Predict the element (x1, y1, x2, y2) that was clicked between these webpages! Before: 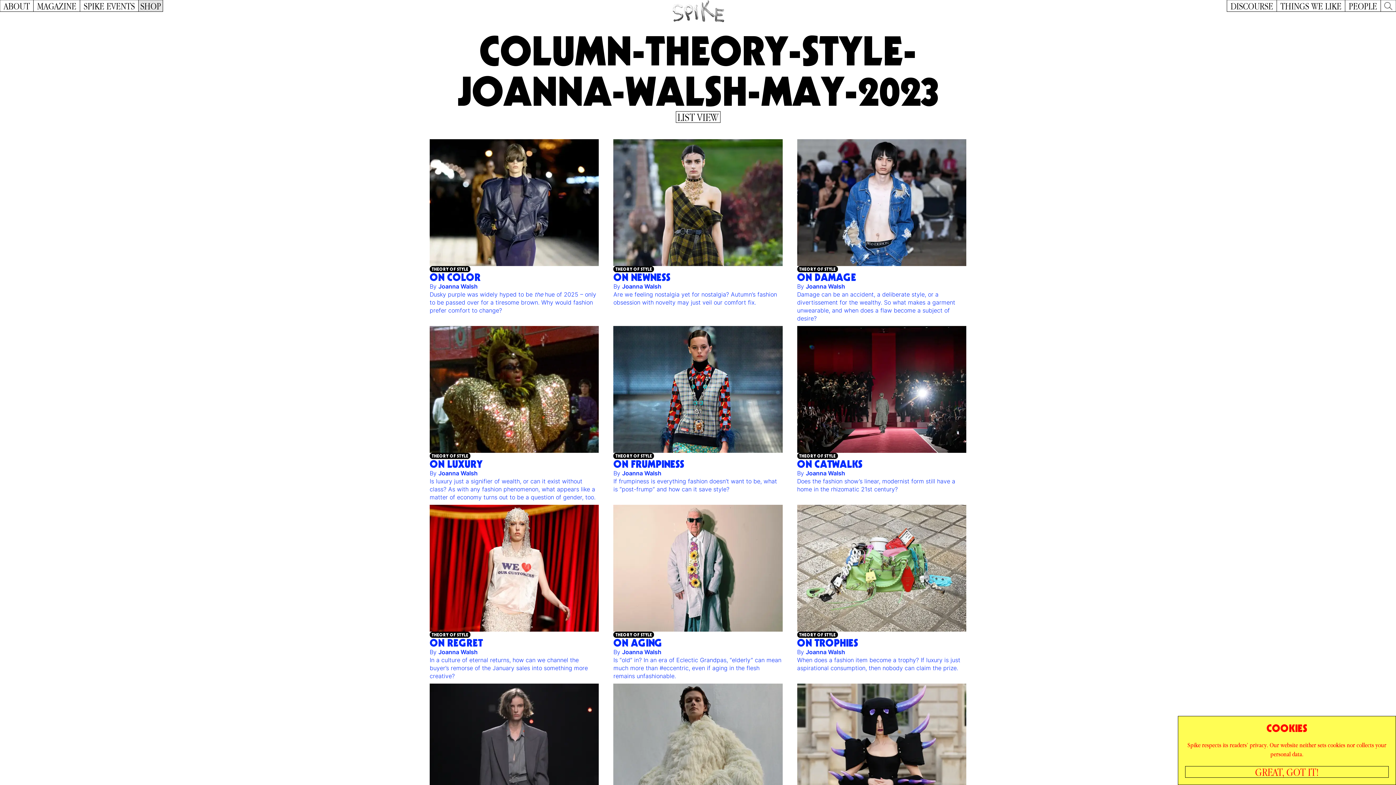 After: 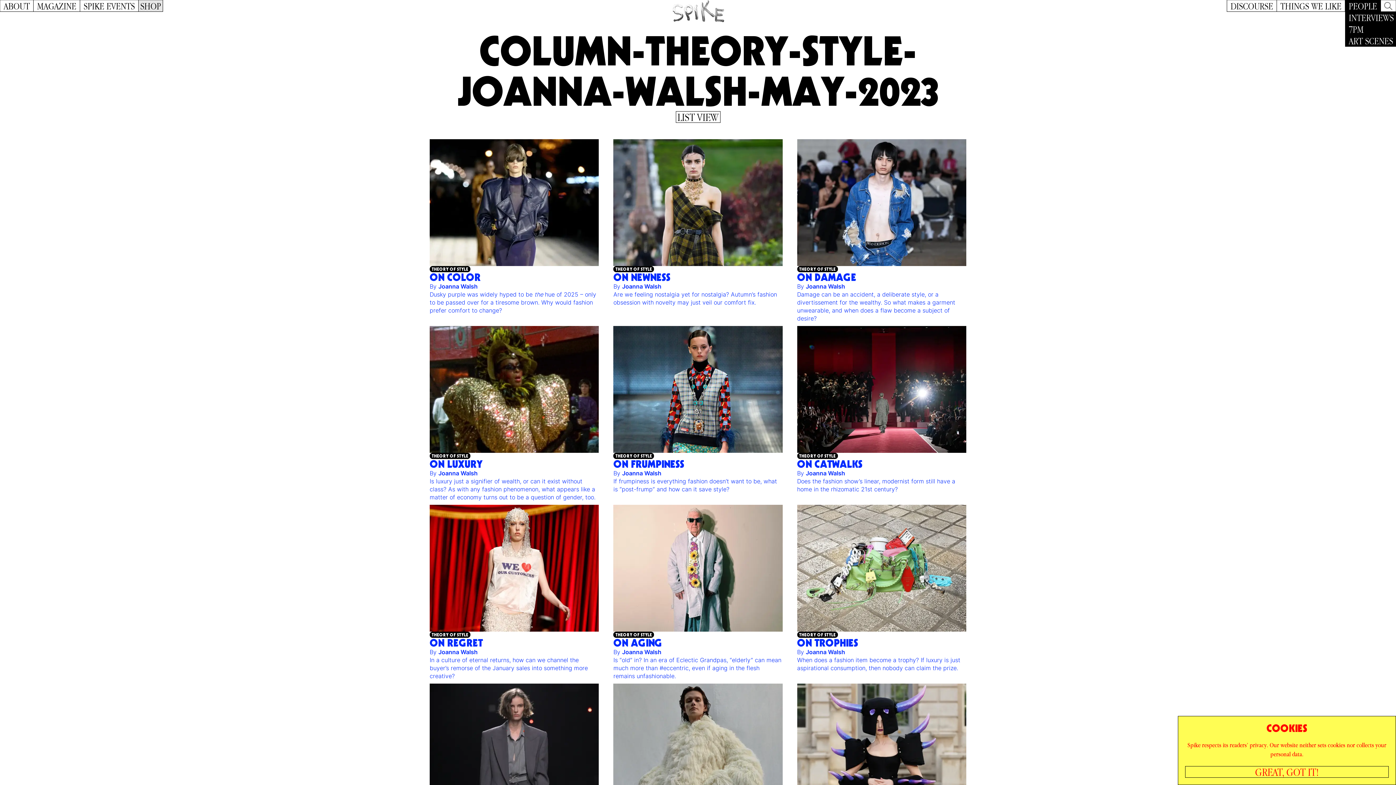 Action: label: PEOPLE bbox: (1345, 0, 1381, 11)